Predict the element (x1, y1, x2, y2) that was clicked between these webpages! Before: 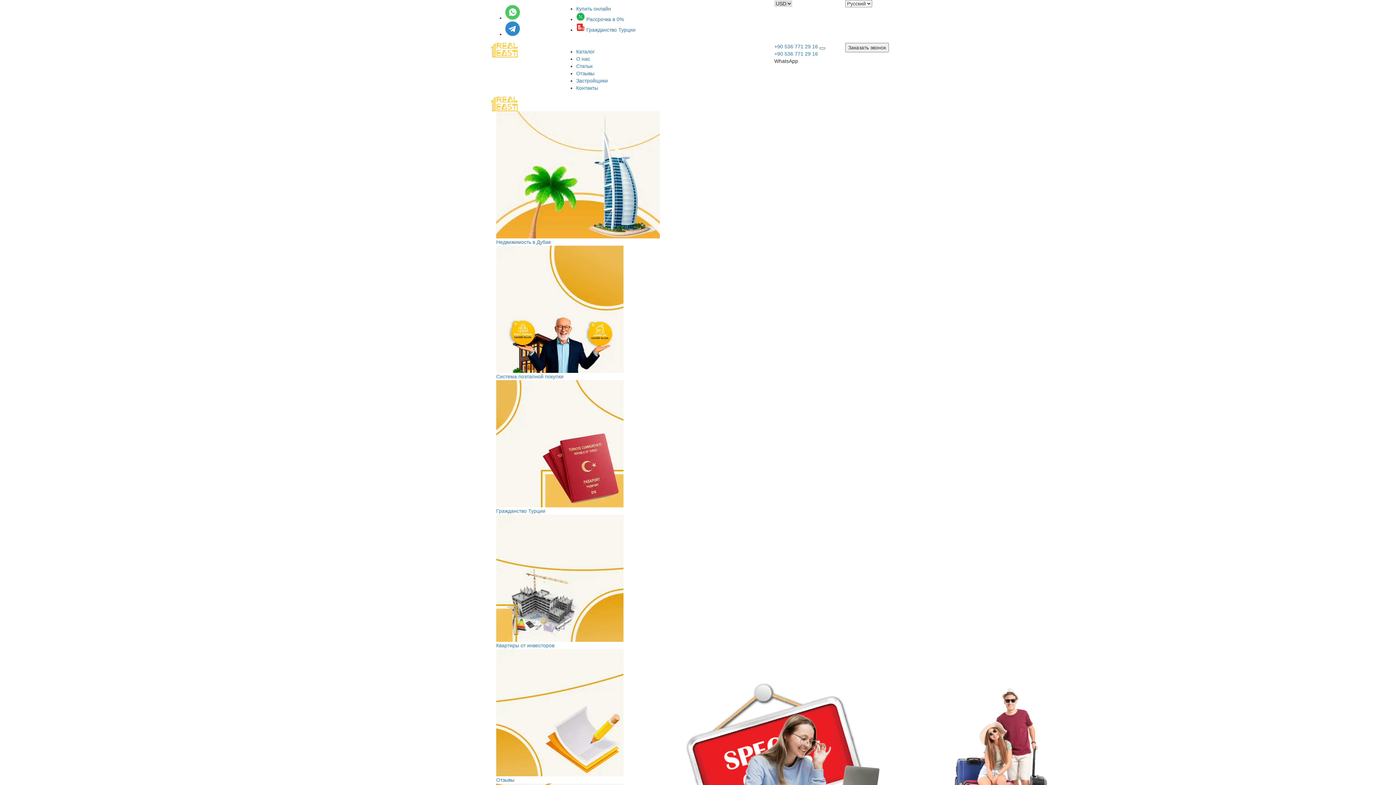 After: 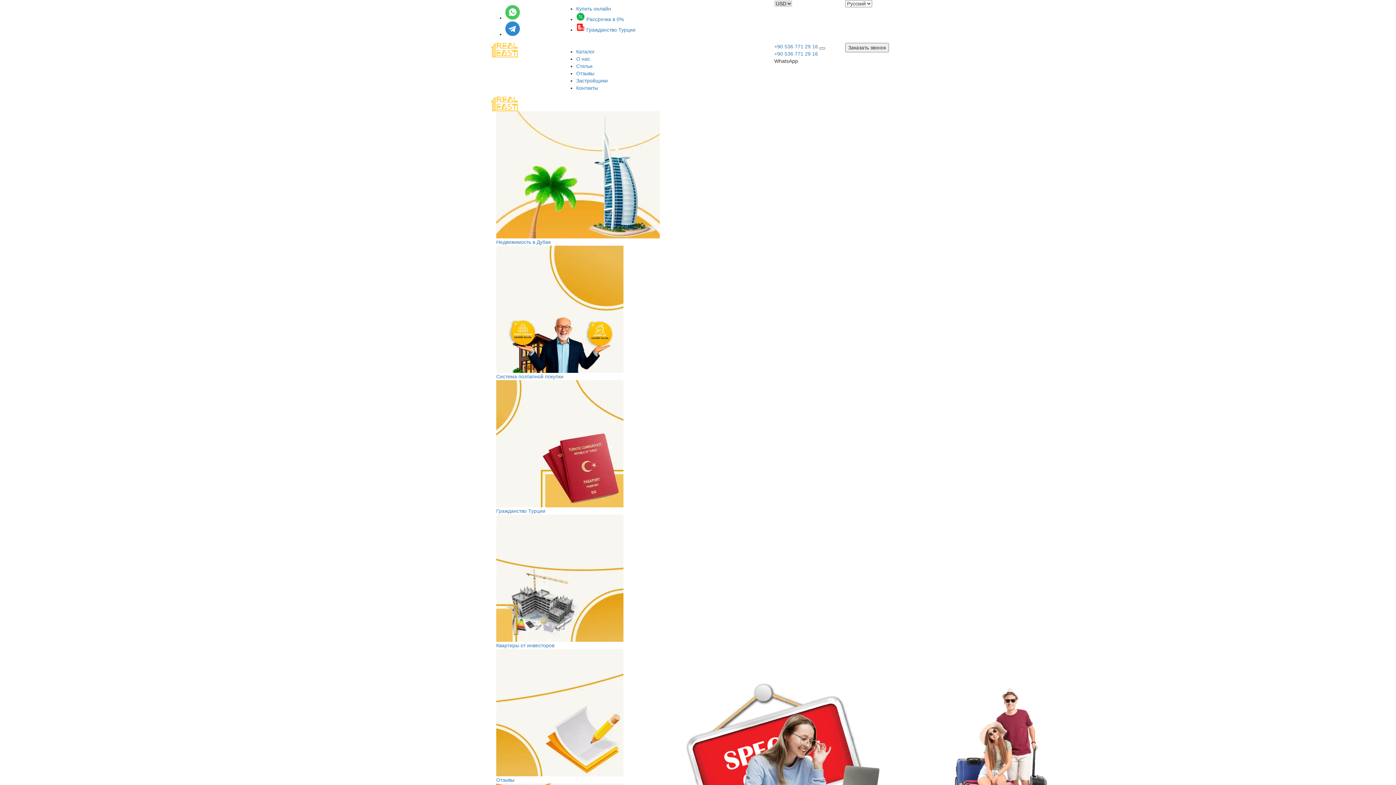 Action: label: Отзывы bbox: (576, 70, 594, 76)